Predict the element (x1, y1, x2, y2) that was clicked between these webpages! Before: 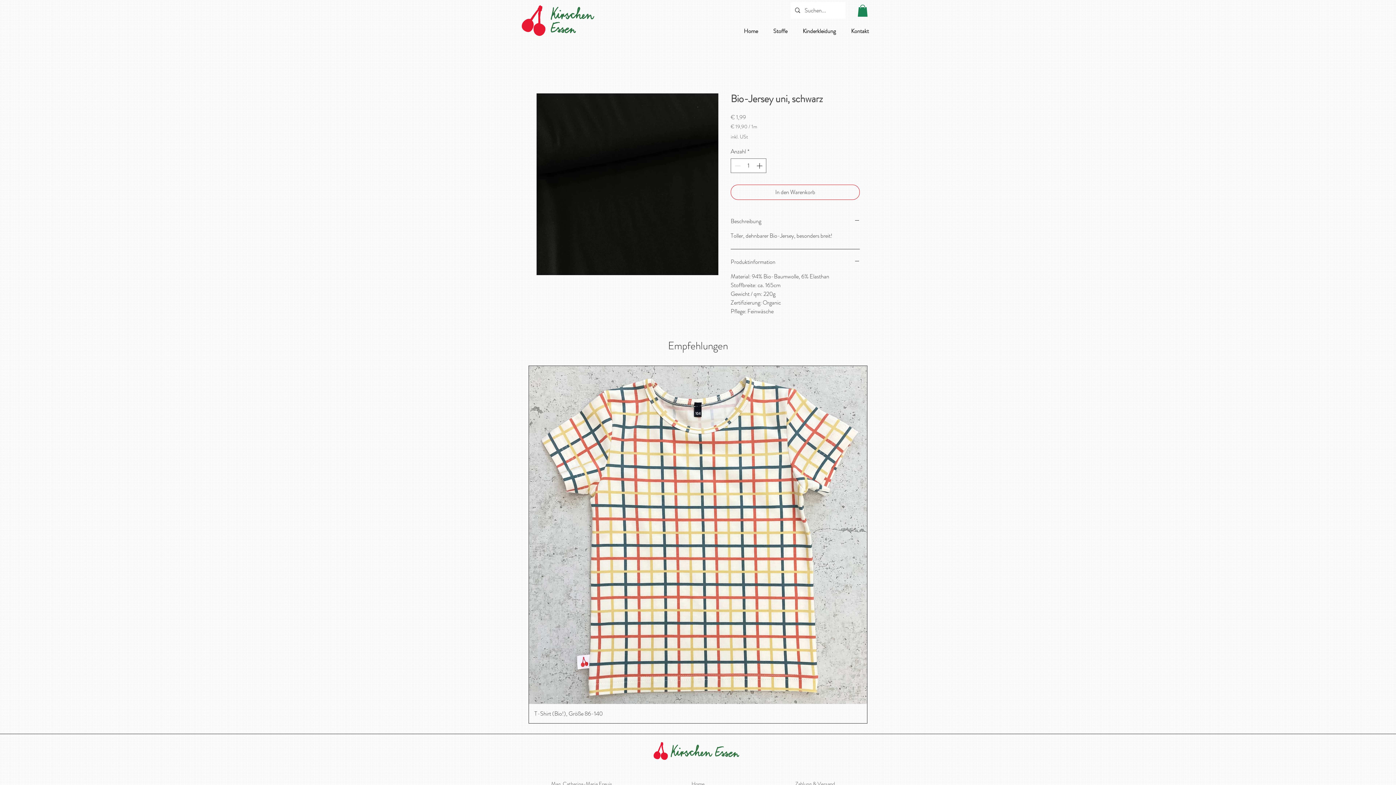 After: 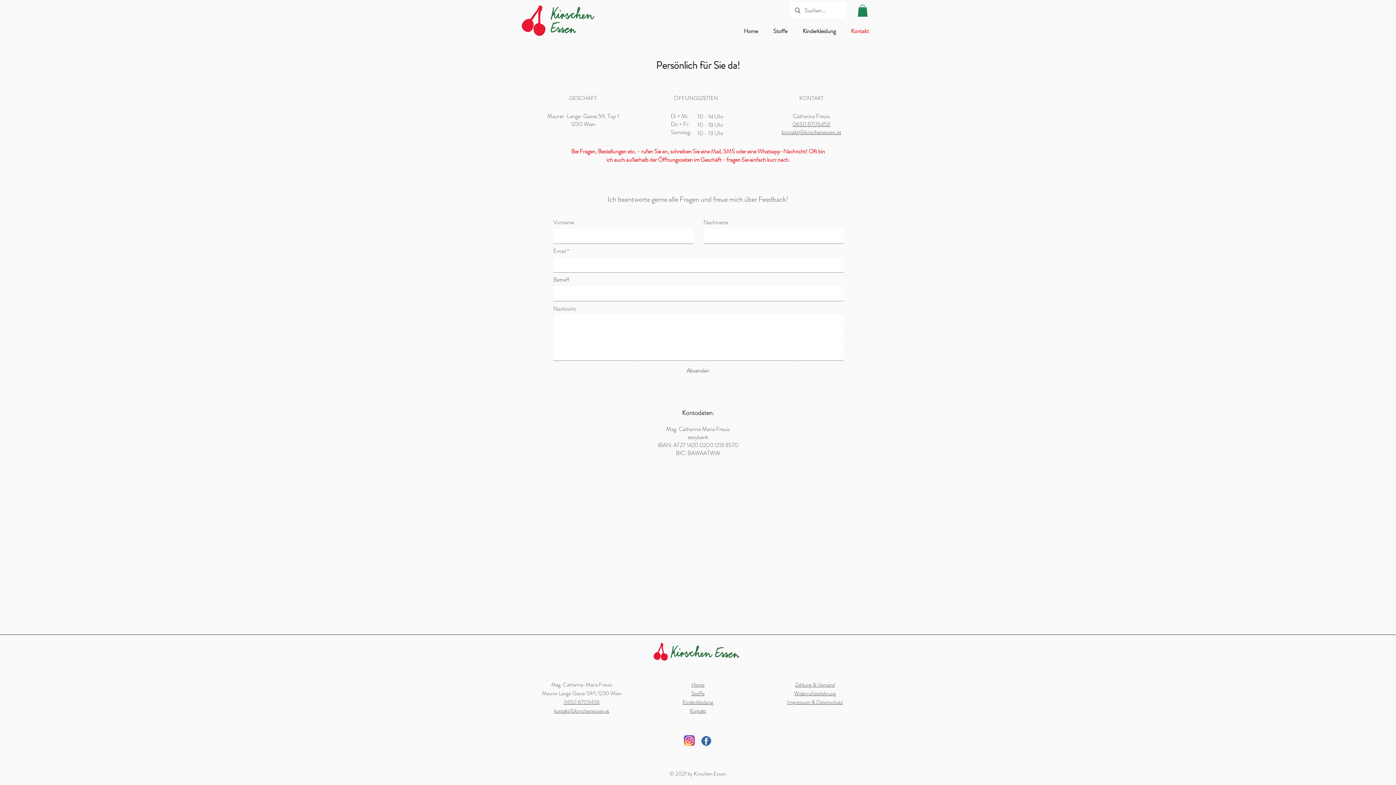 Action: label: Kontakt bbox: (843, 25, 876, 36)